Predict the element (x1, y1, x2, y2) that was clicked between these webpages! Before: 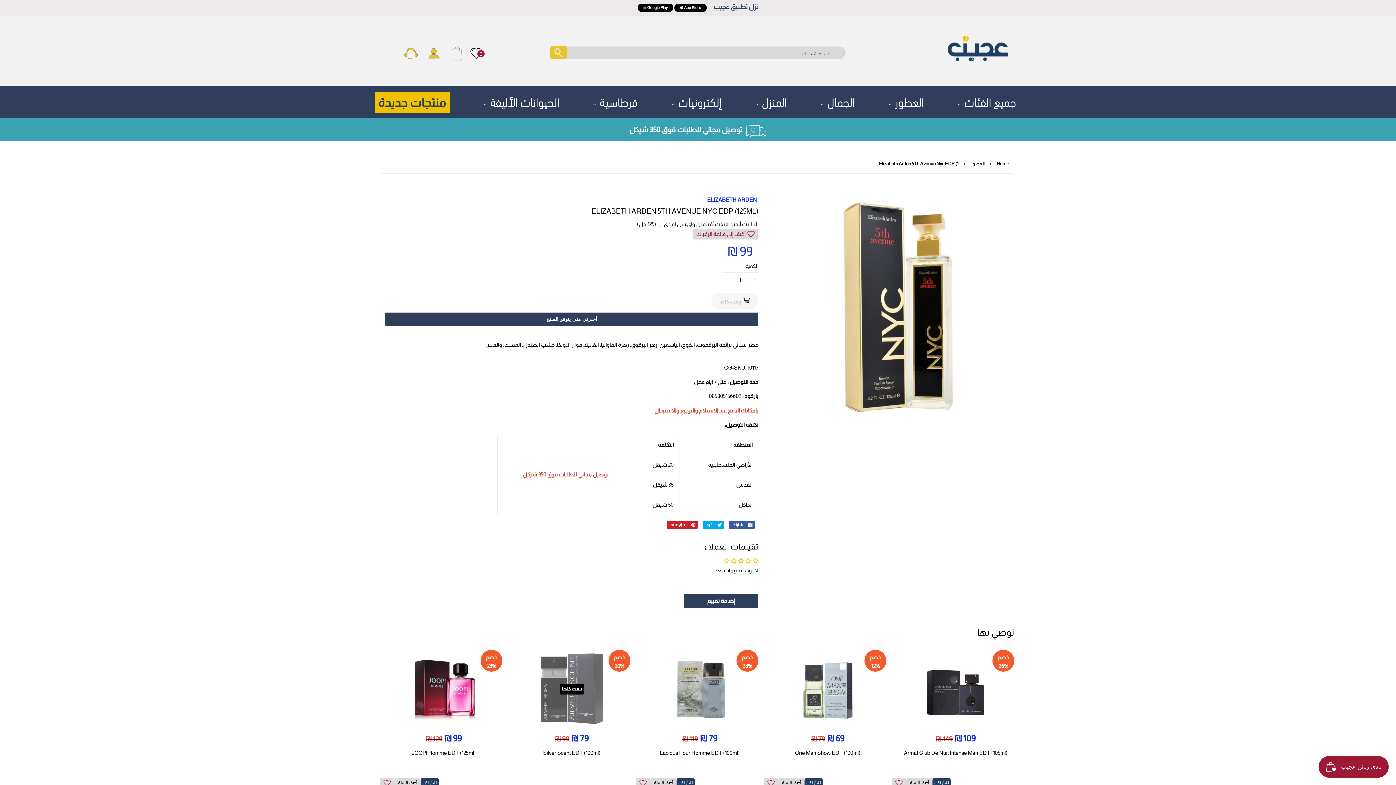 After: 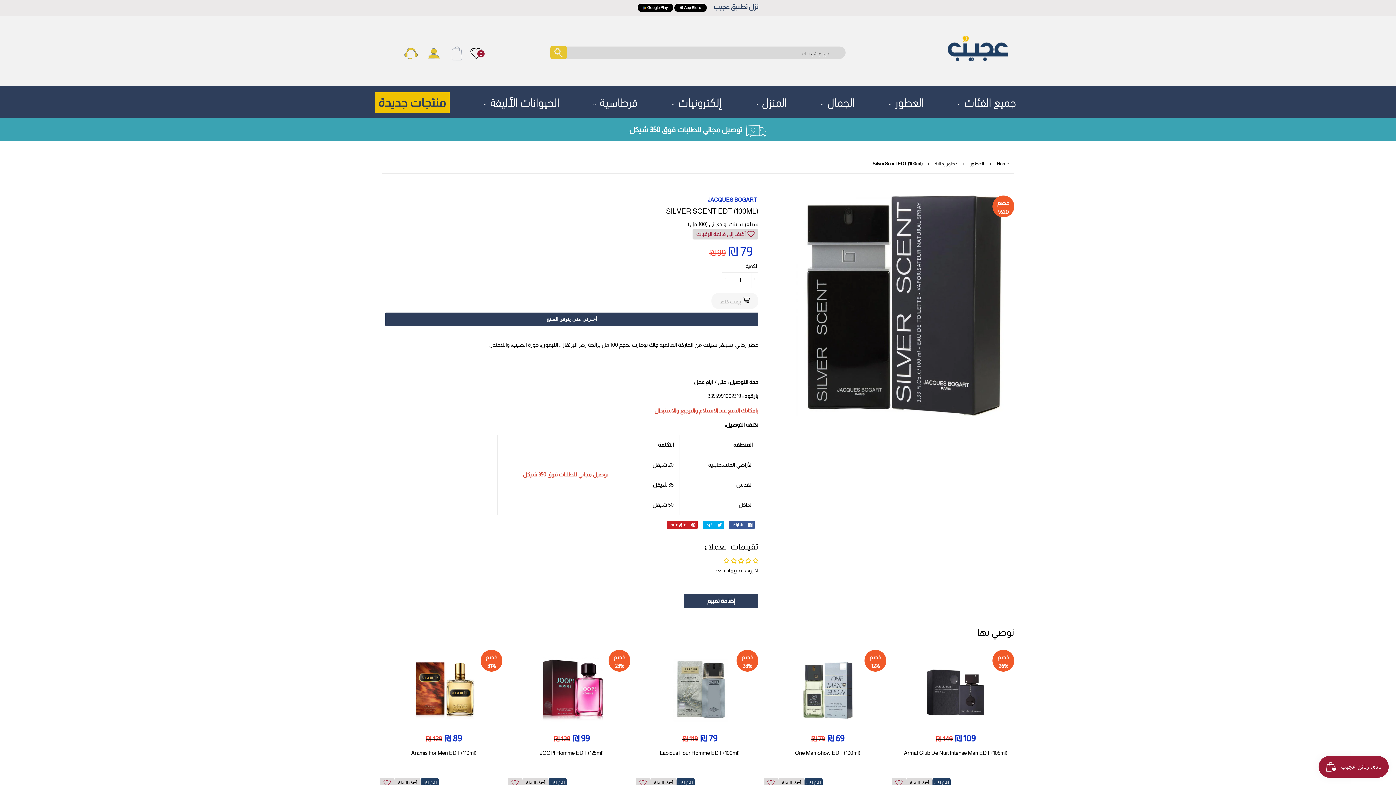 Action: bbox: (513, 650, 630, 782) label: بيعت كلها
TESTالسعر الحالي
79 ₪ 
79 ₪
السعر الاصلي
99 ₪
99 ₪
خصم
20%

Silver Scent EDT (100ml)